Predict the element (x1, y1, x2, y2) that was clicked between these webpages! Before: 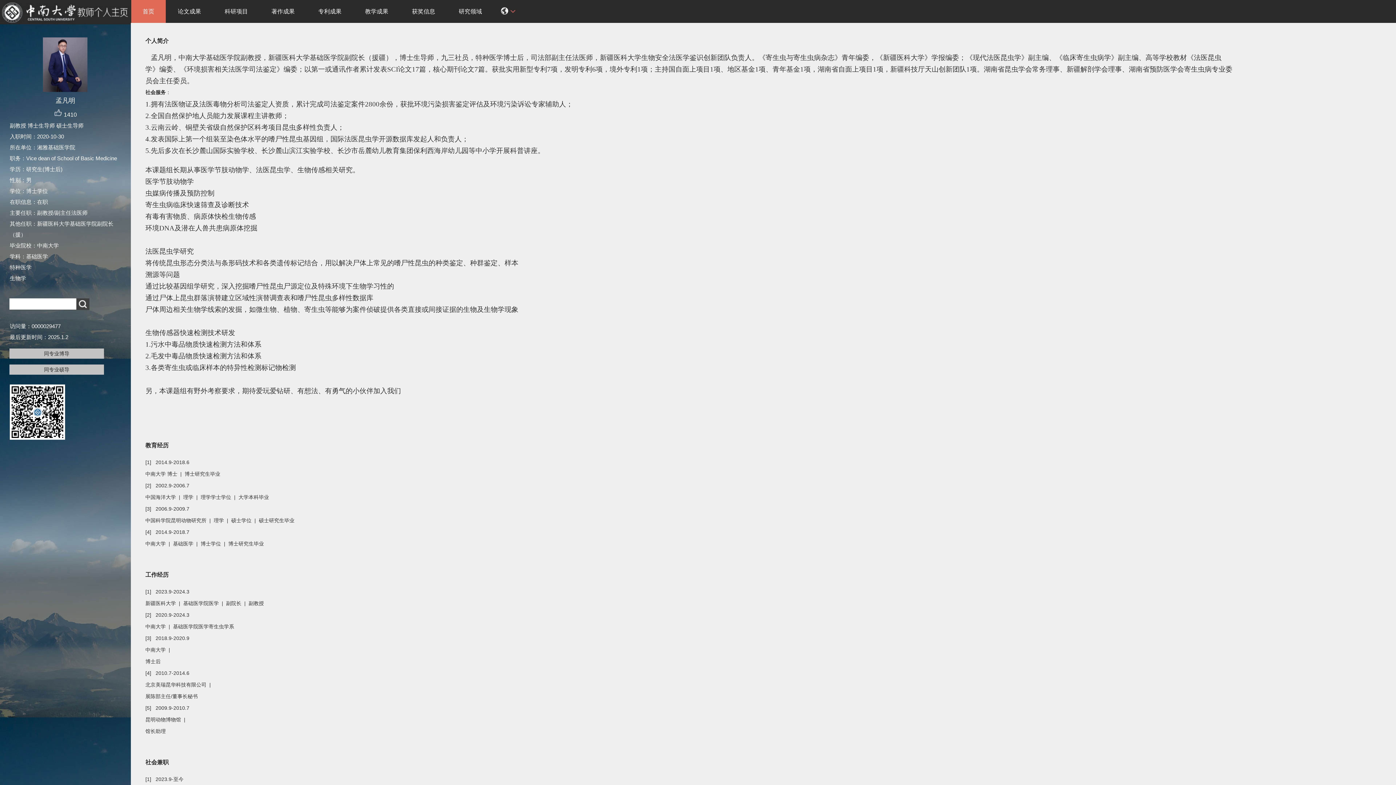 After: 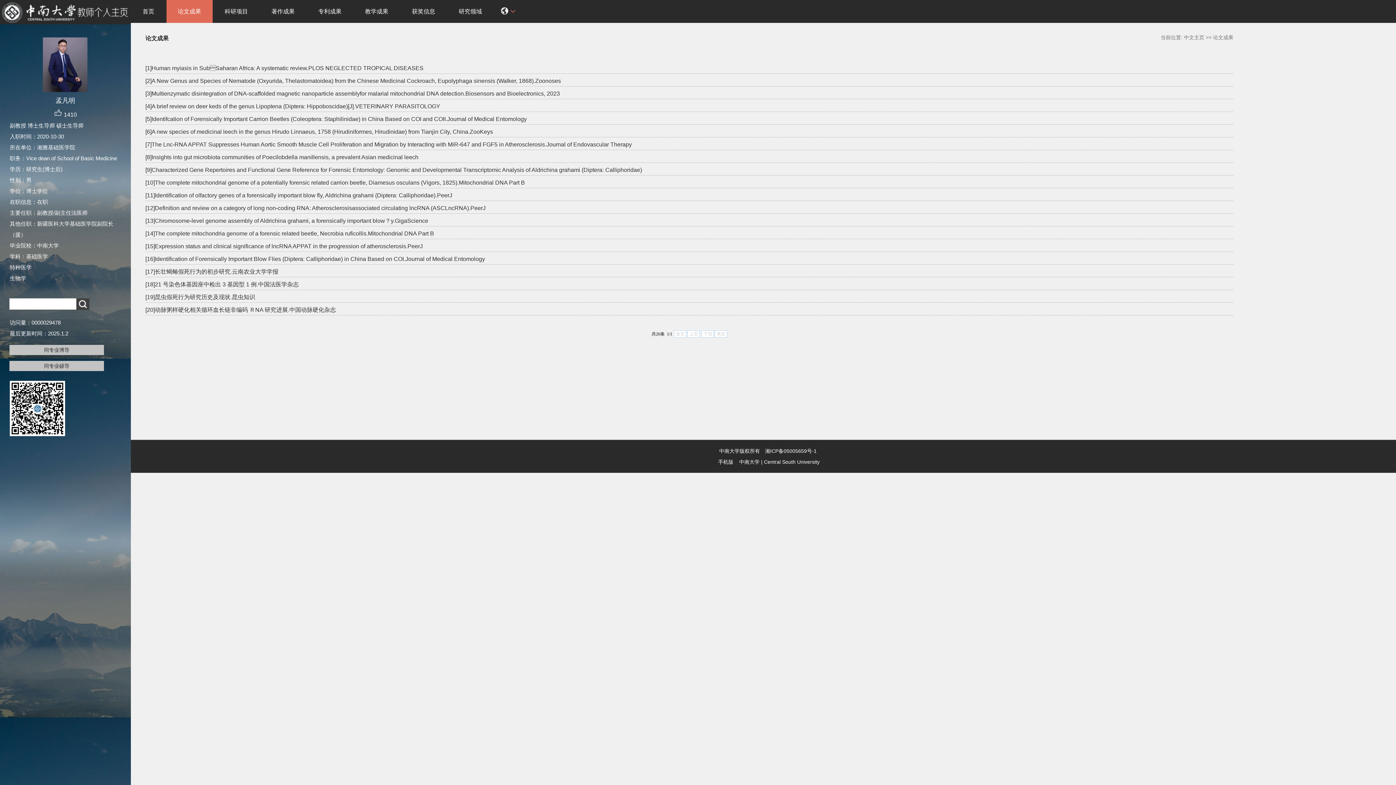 Action: label: 论文成果 bbox: (166, 0, 212, 22)